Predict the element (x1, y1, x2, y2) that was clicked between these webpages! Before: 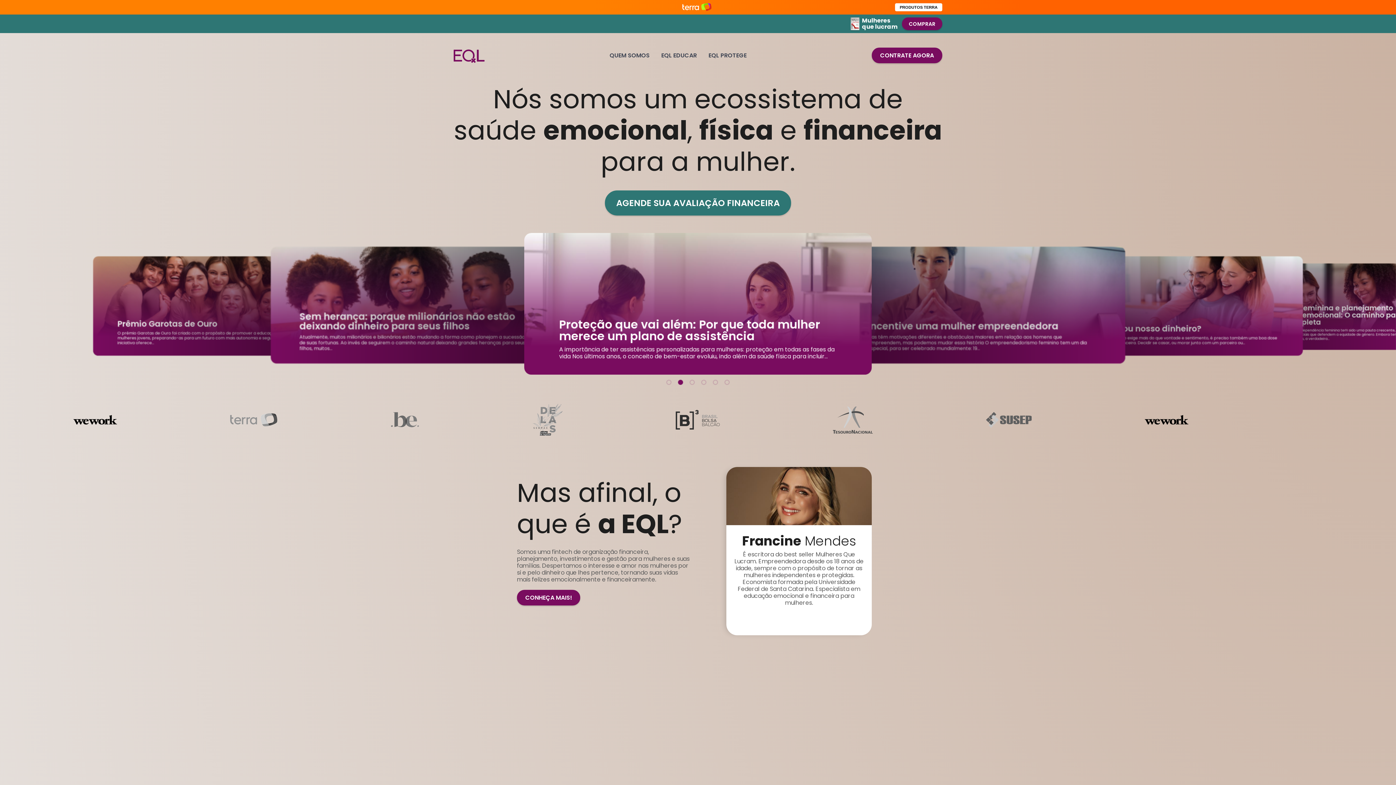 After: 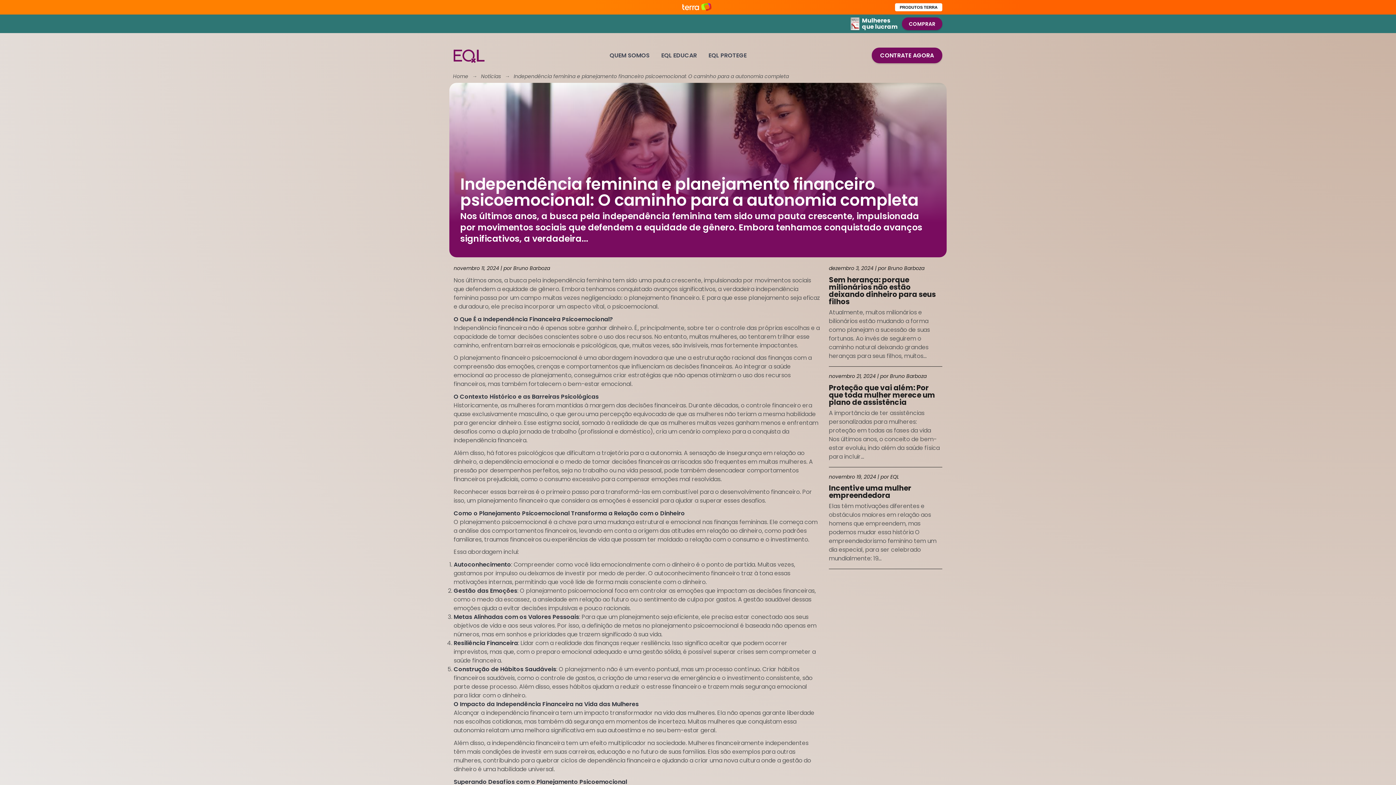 Action: label: Independência feminina e planejamento financeiro psicoemocional: O caminho para a autonomia completa

Nos últimos anos, a busca pela independência feminina tem sido uma pauta crescente, impulsionada por movimentos sociais que defendem a equidade de gênero. Embora tenhamos conquistado avanços significativos, a verdadeira… bbox: (1222, 298, 1434, 350)